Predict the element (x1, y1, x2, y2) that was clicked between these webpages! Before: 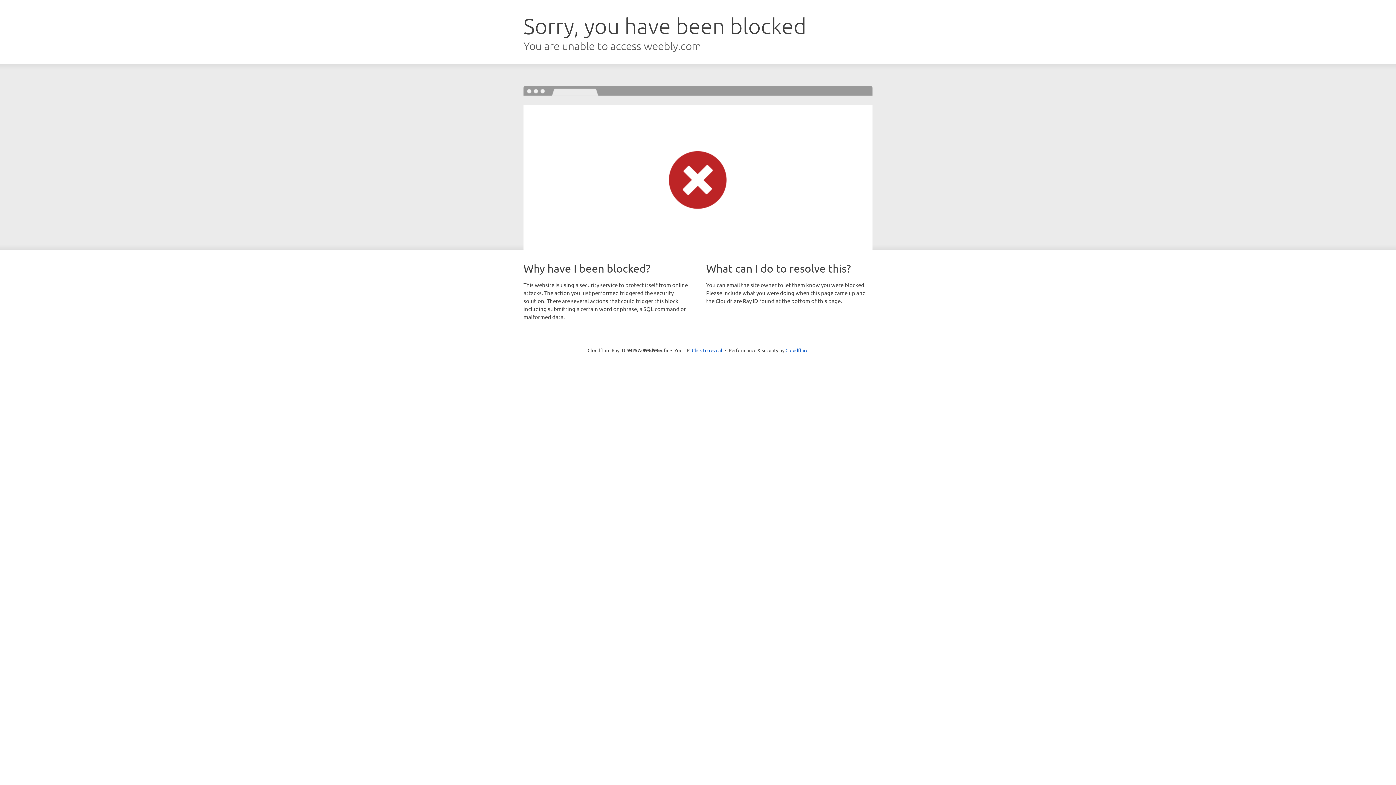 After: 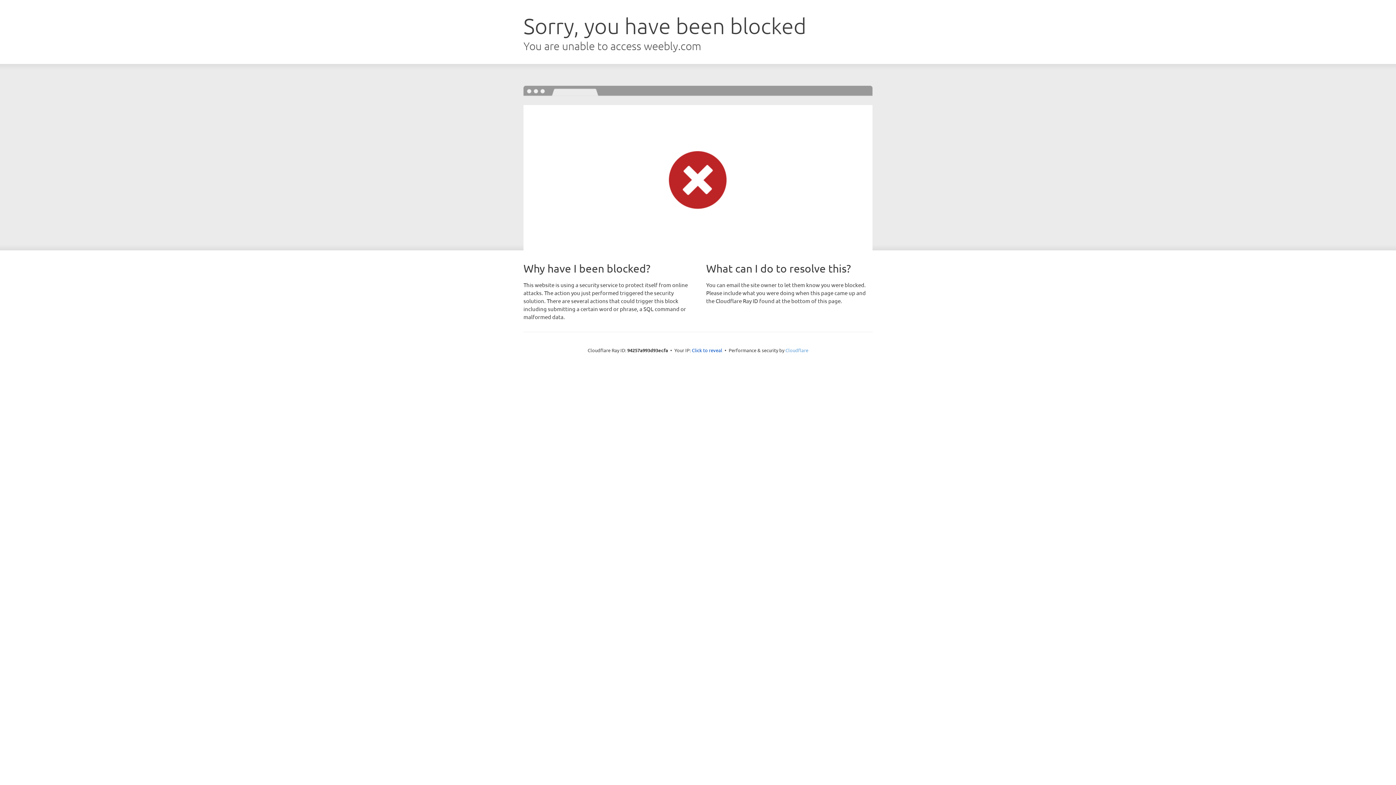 Action: bbox: (785, 347, 808, 353) label: Cloudflare